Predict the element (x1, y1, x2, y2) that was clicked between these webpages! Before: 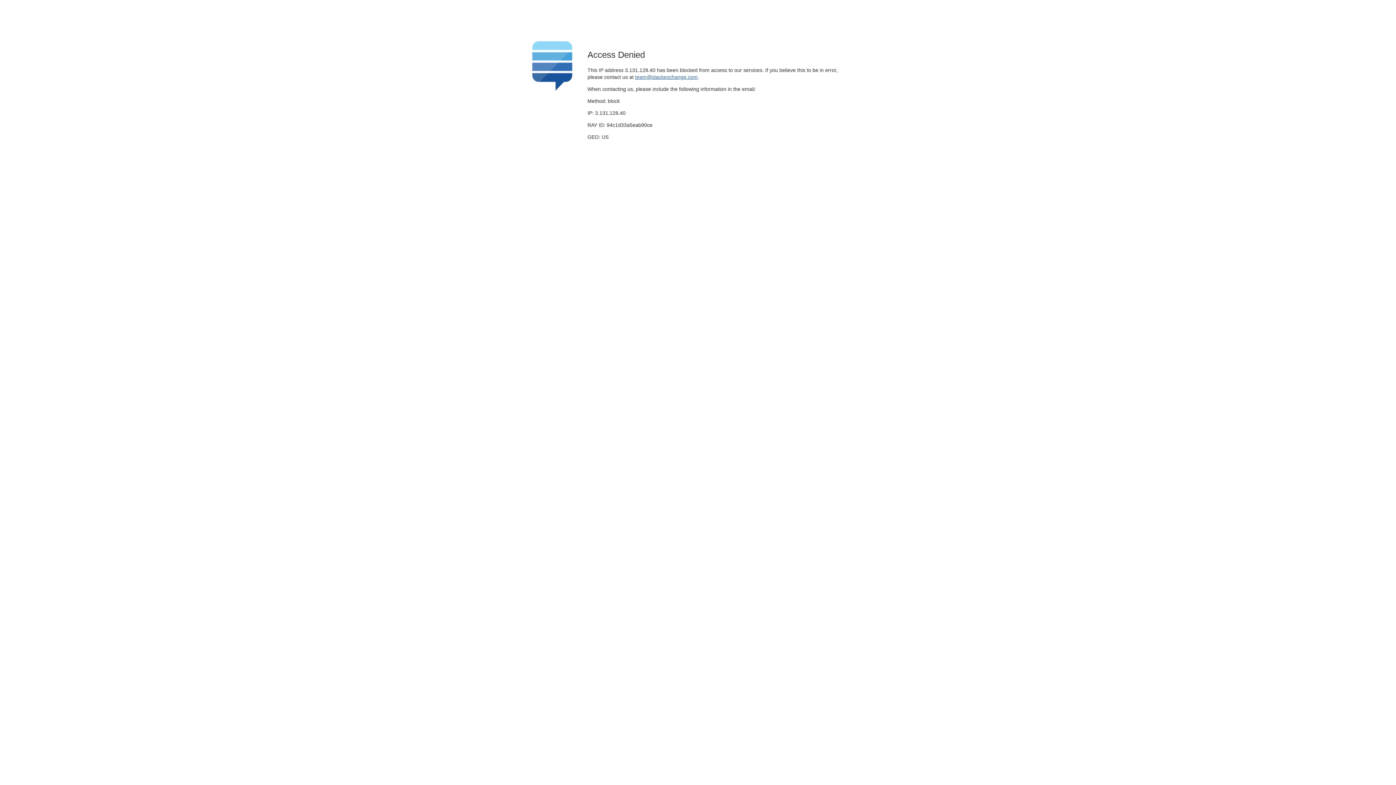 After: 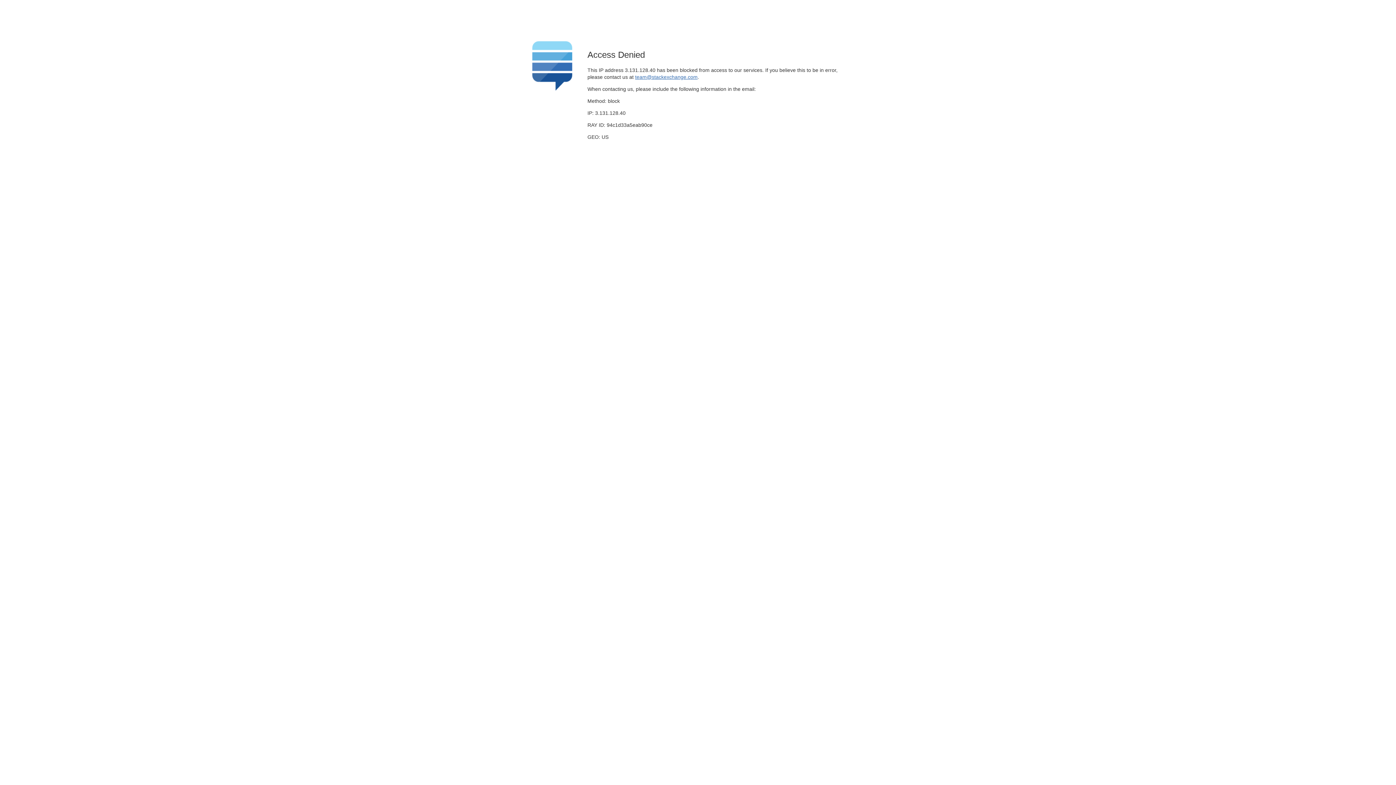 Action: label: team@stackexchange.com bbox: (635, 74, 697, 79)